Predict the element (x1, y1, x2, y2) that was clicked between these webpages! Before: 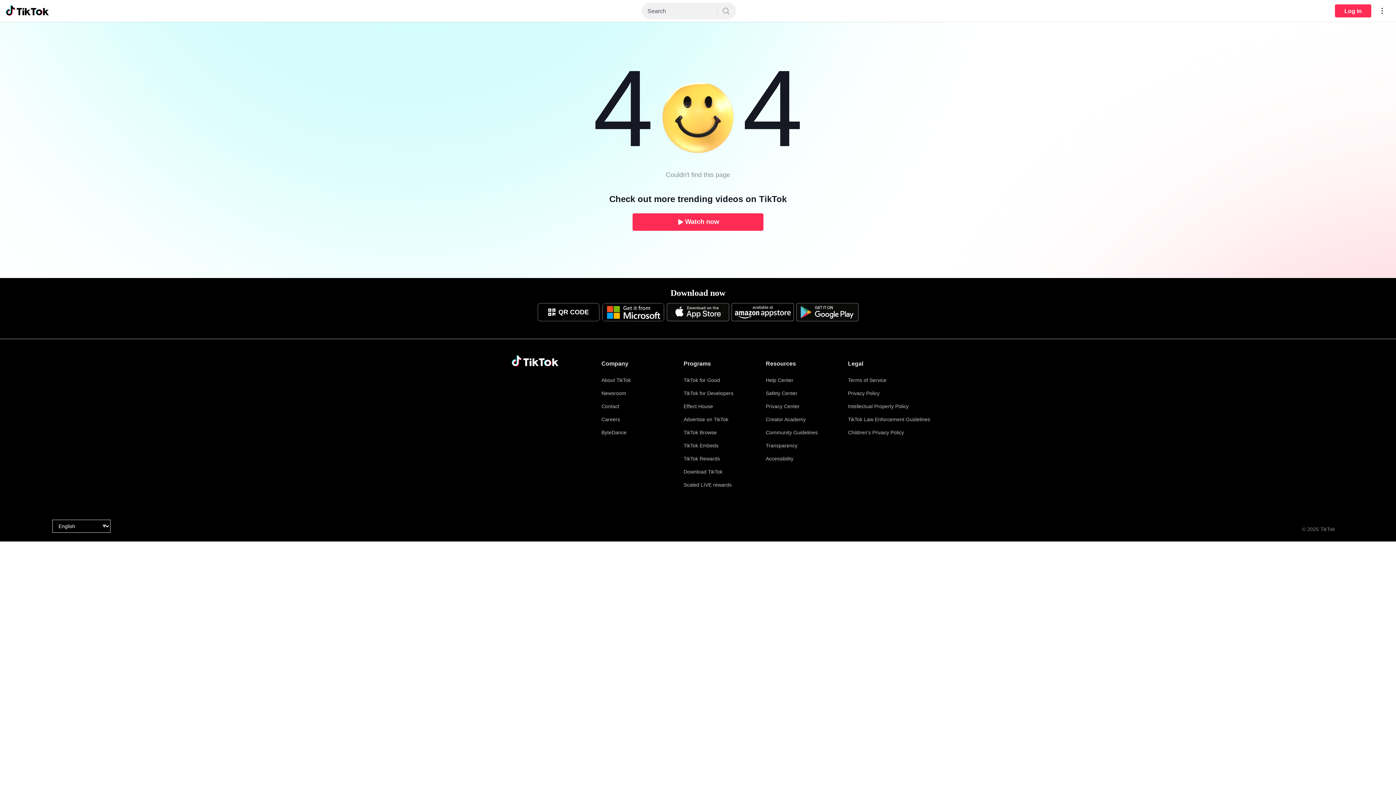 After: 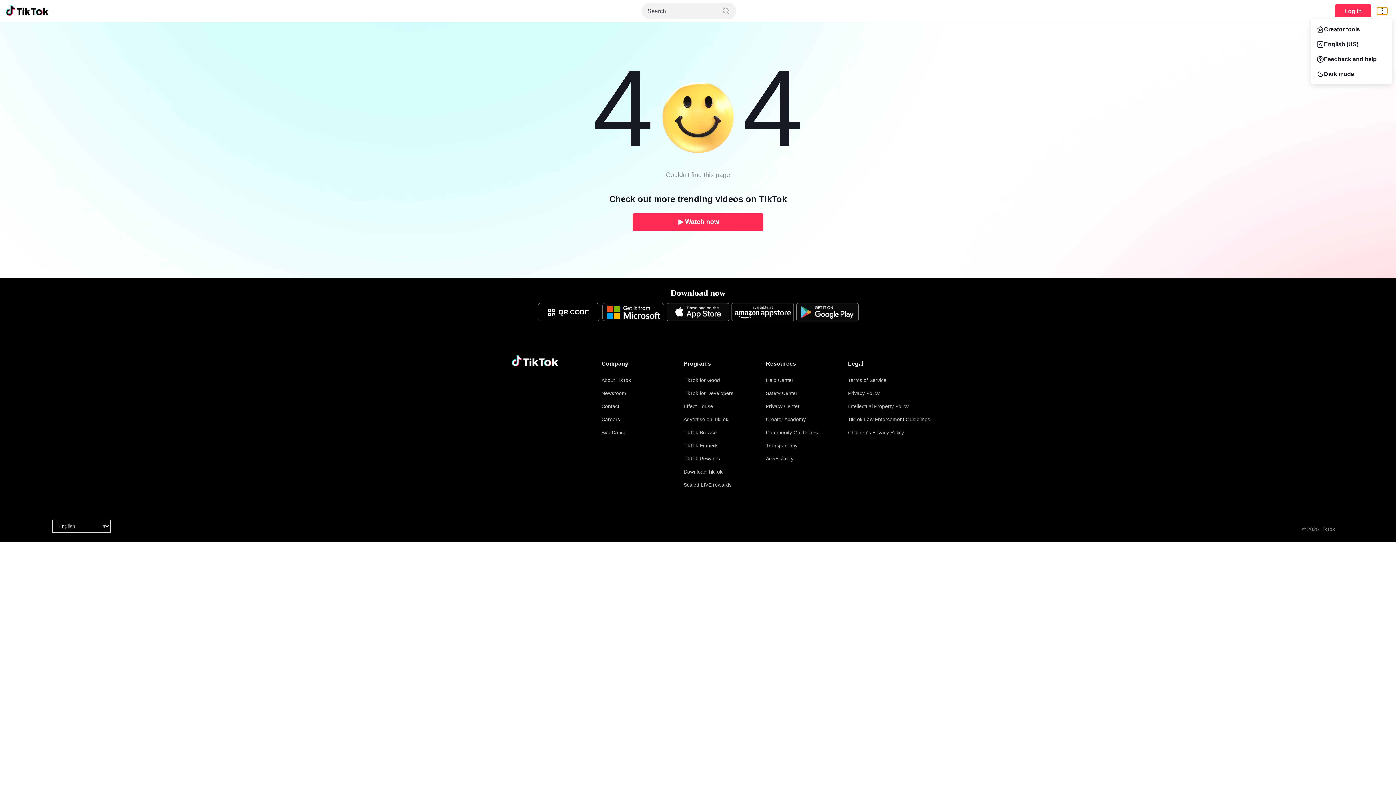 Action: bbox: (1377, 7, 1387, 14) label: Open settings menu